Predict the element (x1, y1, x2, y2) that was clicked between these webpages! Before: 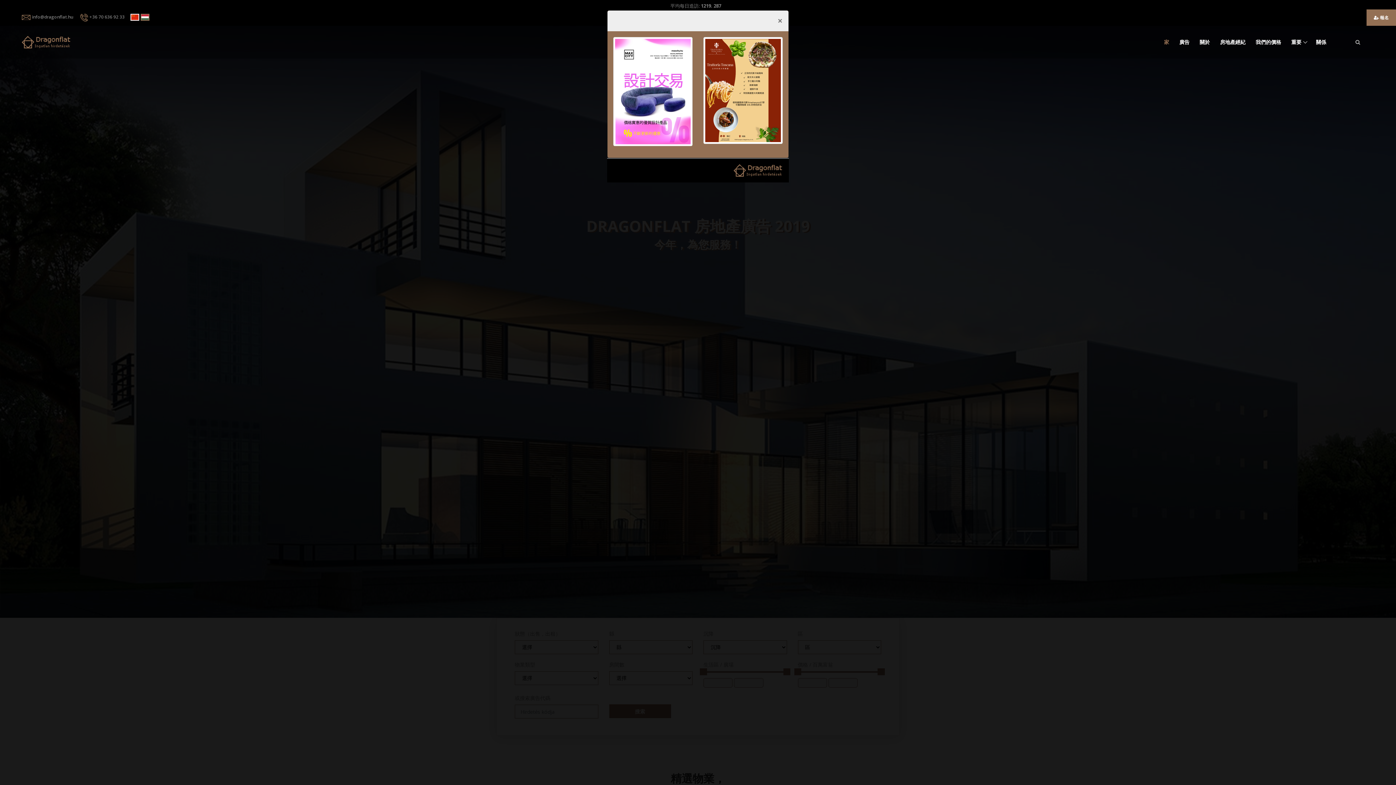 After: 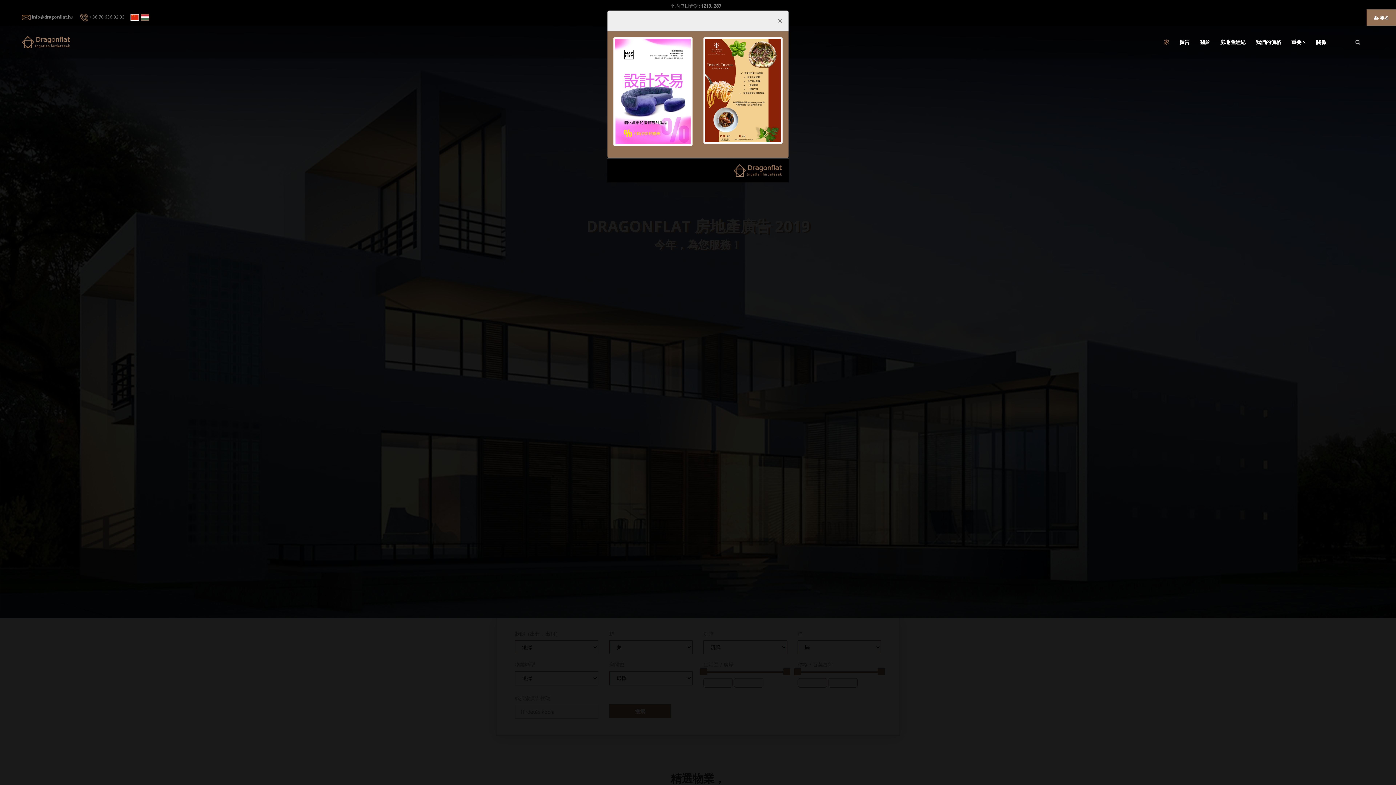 Action: bbox: (703, 86, 782, 93)